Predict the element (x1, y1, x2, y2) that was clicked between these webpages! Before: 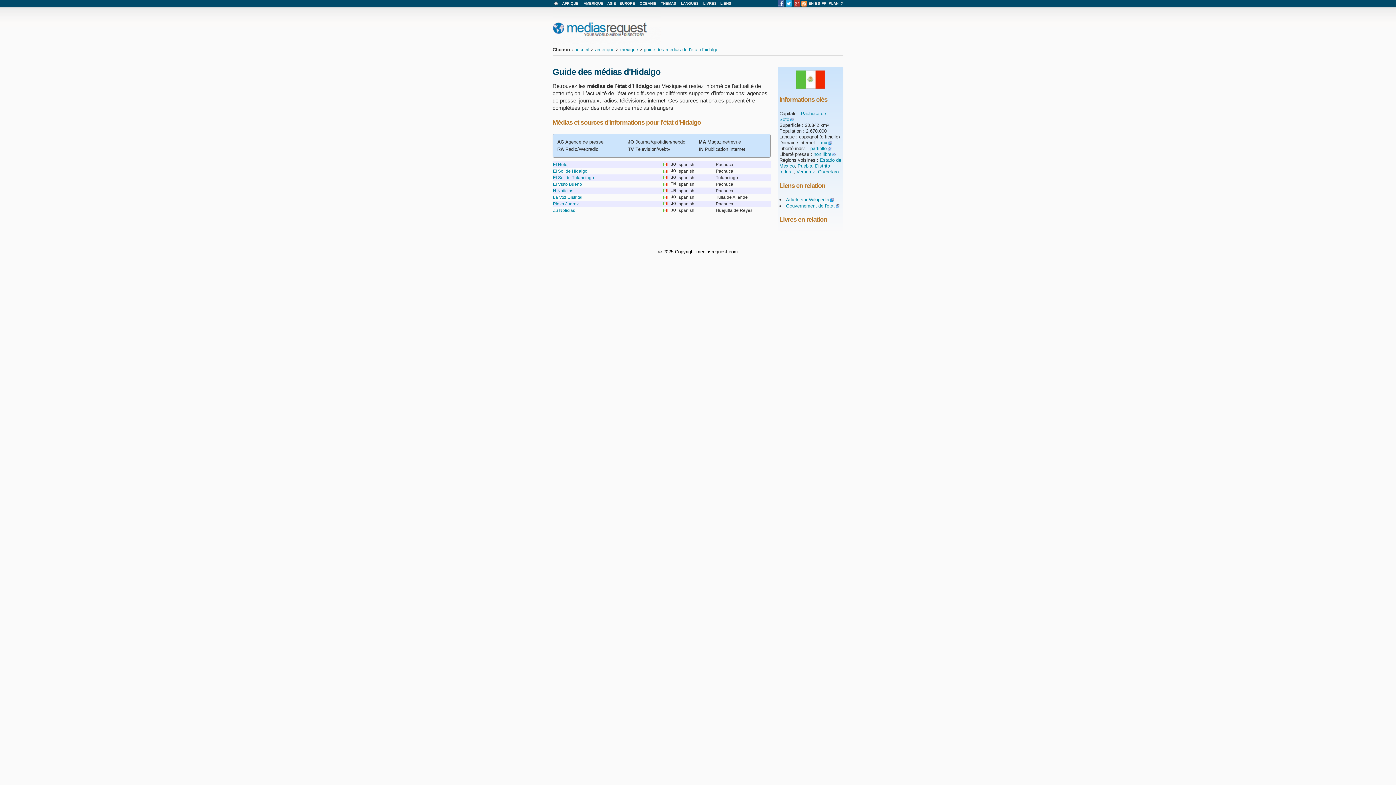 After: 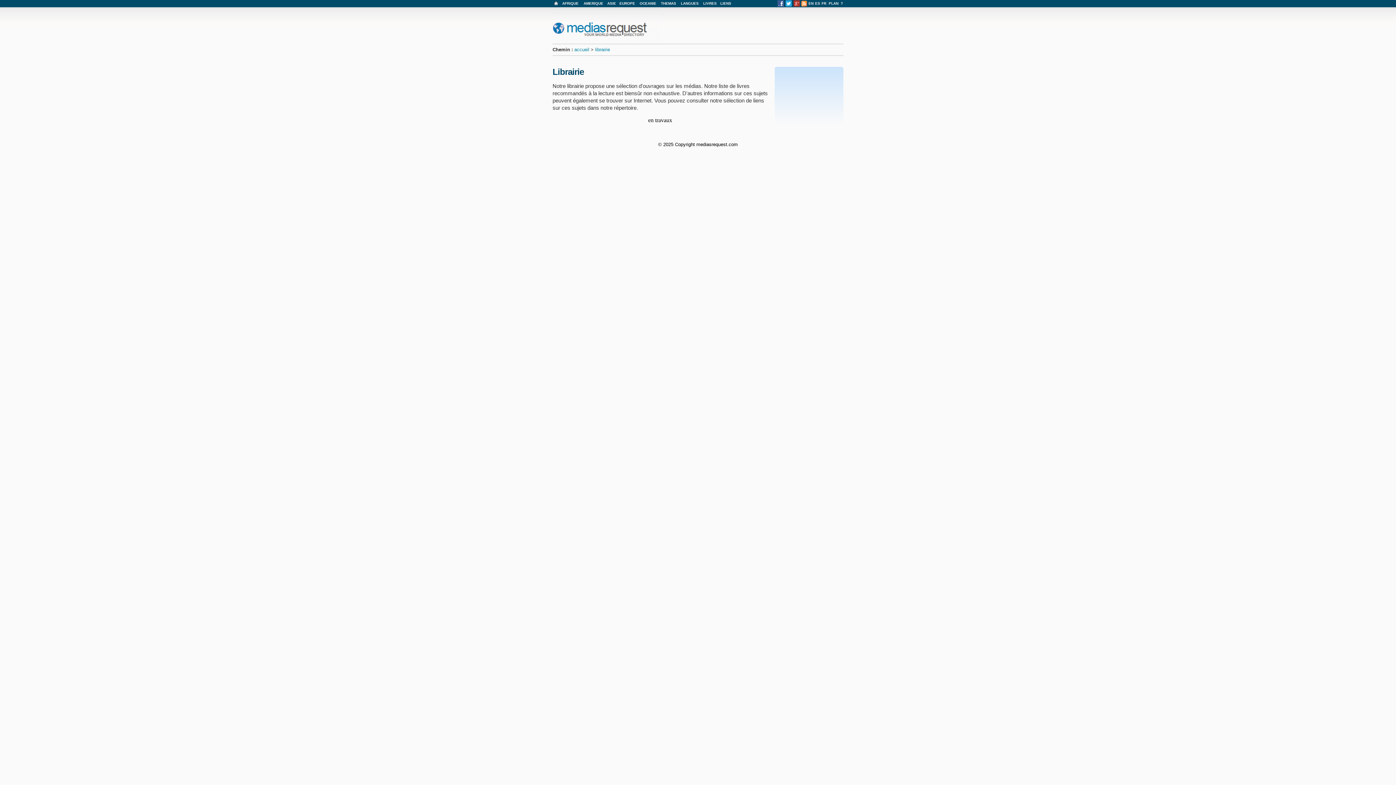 Action: bbox: (703, 1, 716, 5) label: LIVRES